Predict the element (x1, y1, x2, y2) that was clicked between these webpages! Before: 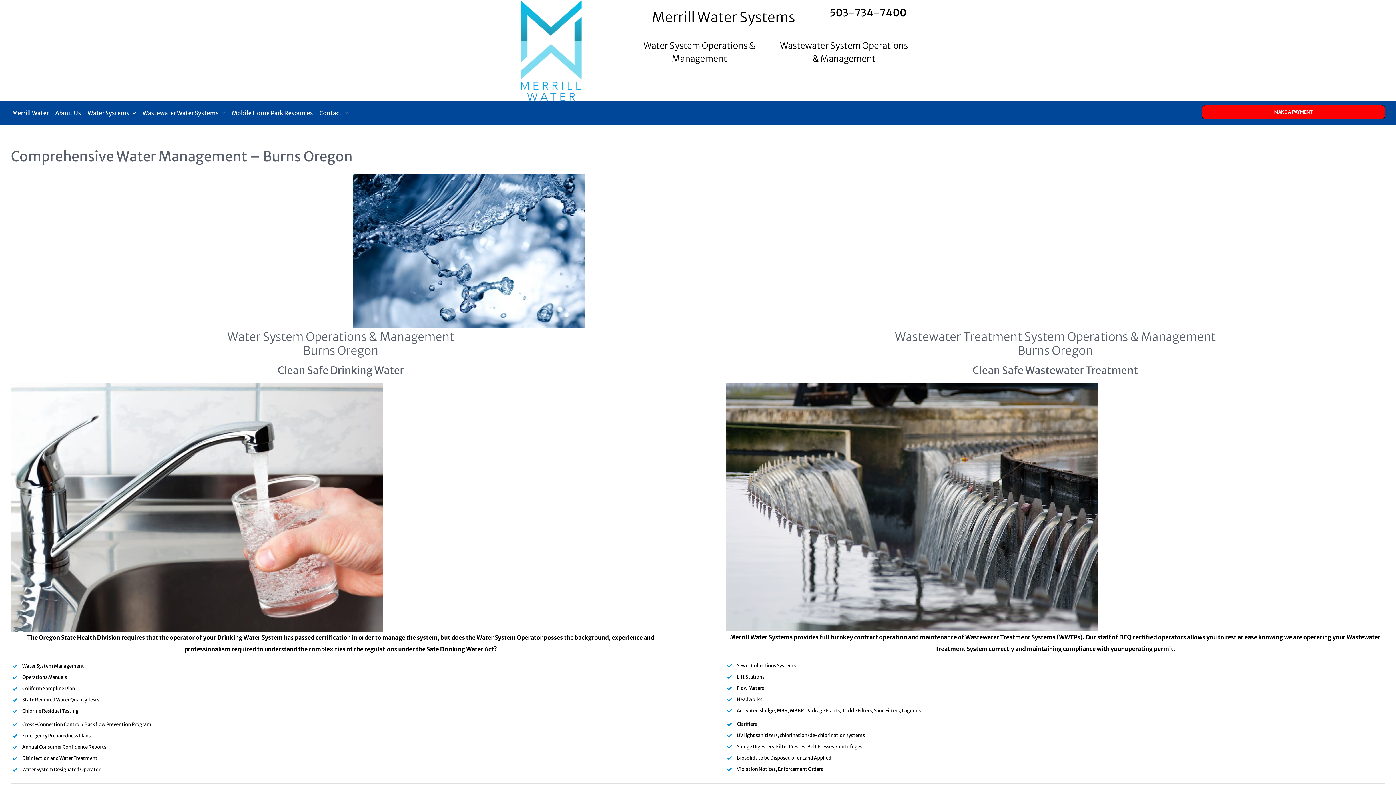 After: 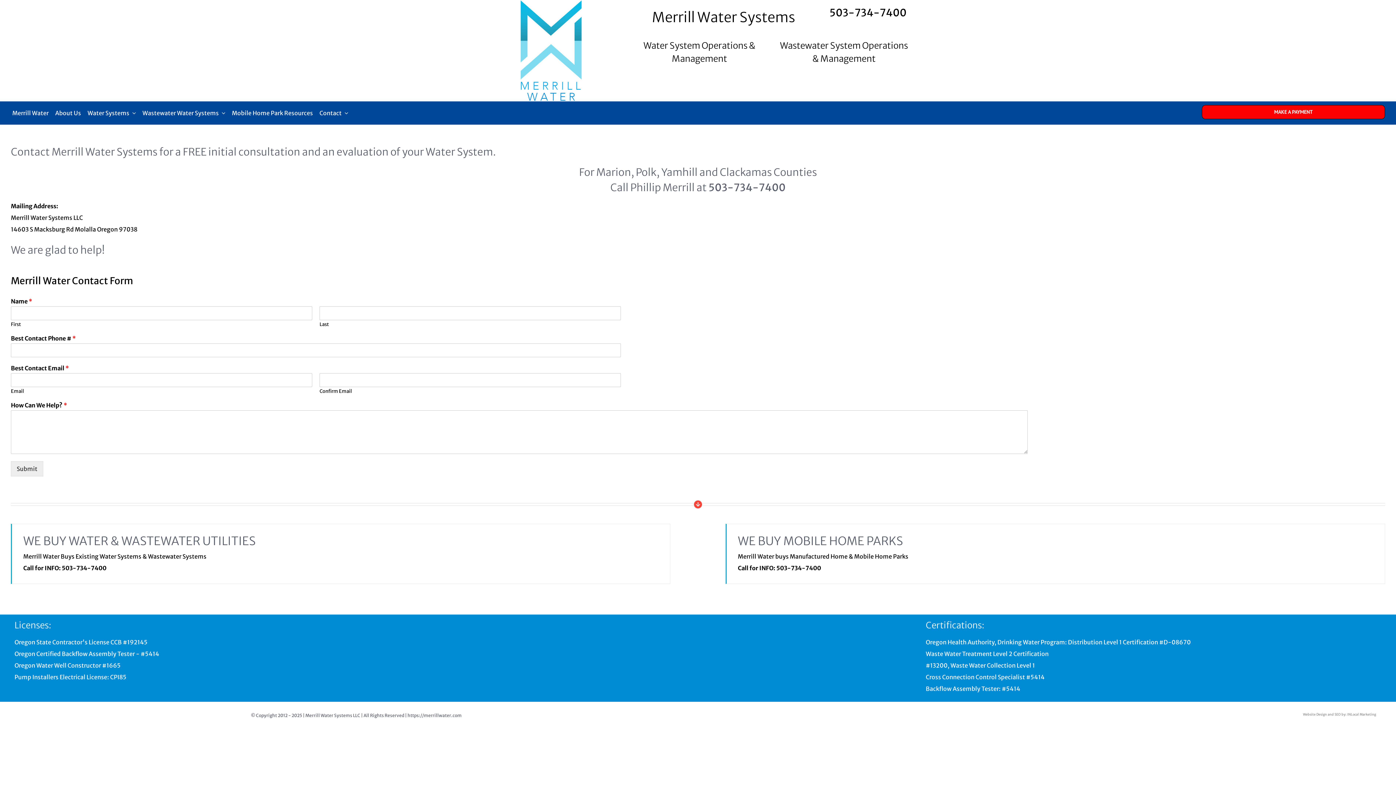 Action: label: Contact bbox: (318, 101, 349, 124)